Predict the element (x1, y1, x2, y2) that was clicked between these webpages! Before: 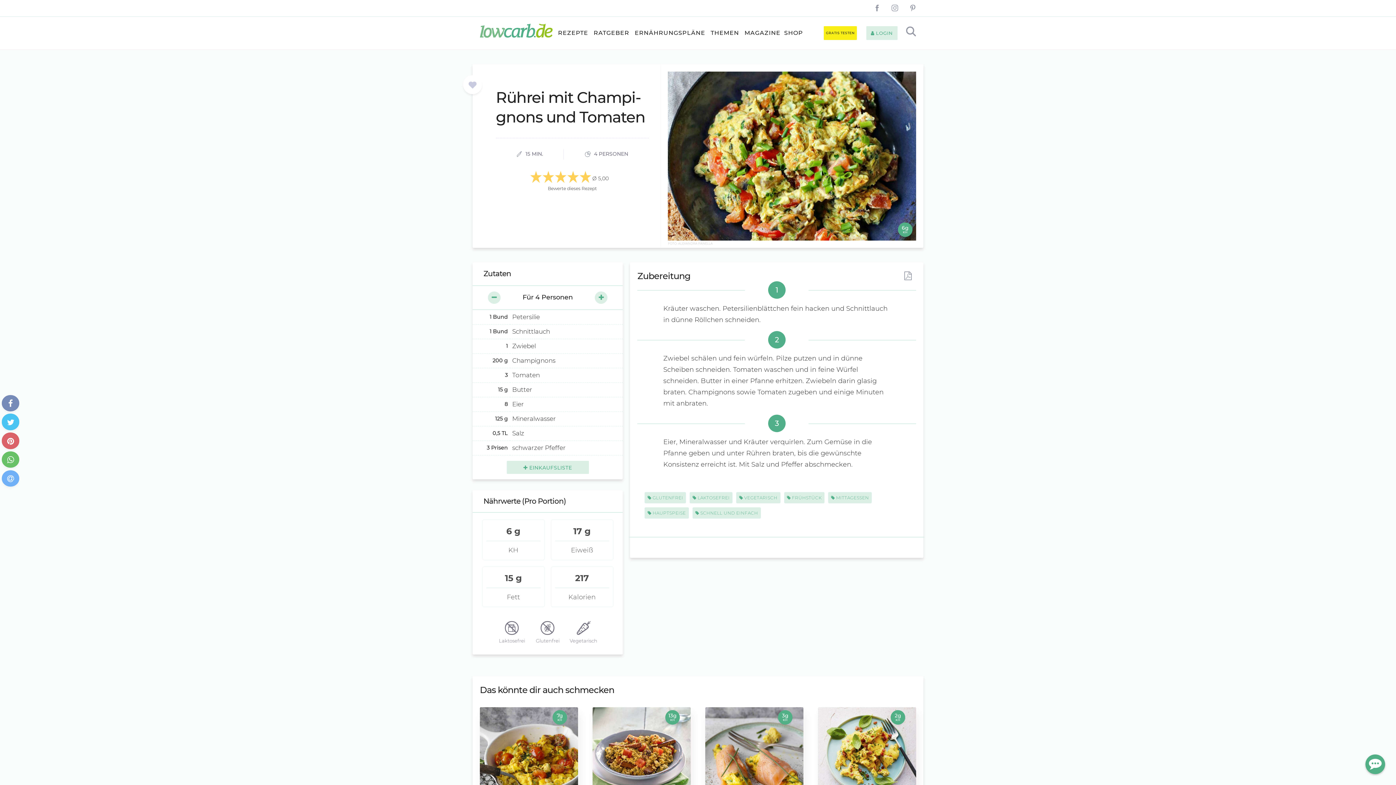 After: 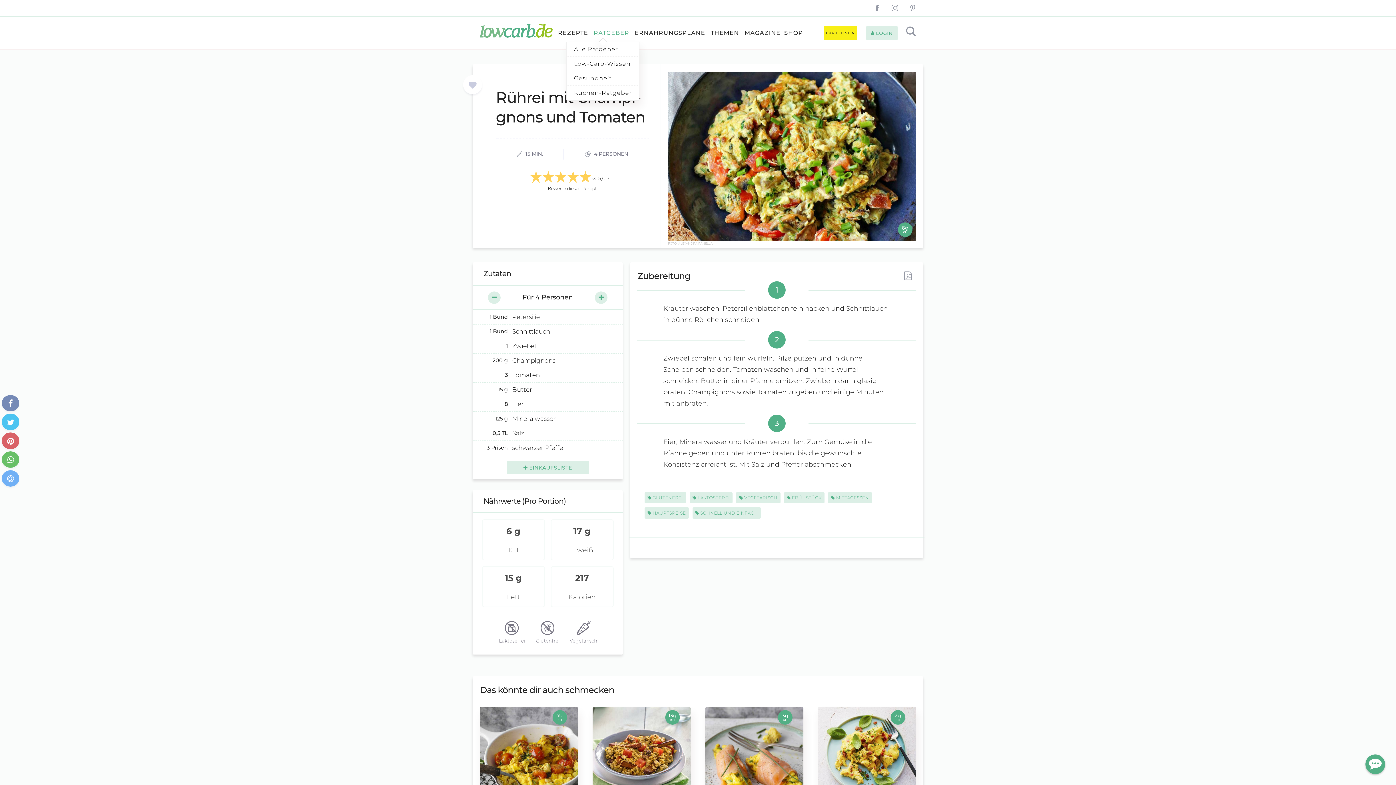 Action: bbox: (590, 24, 629, 41) label: RATGEBER